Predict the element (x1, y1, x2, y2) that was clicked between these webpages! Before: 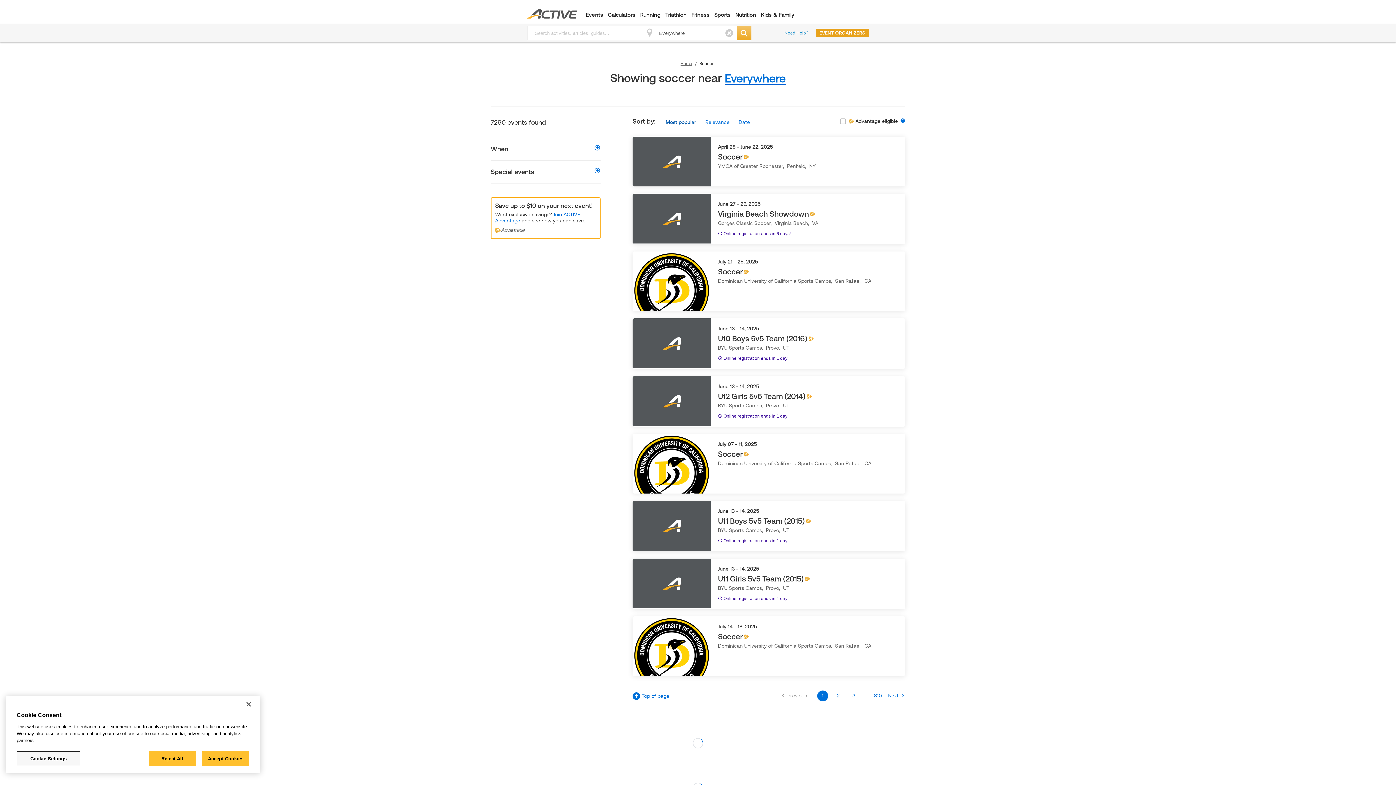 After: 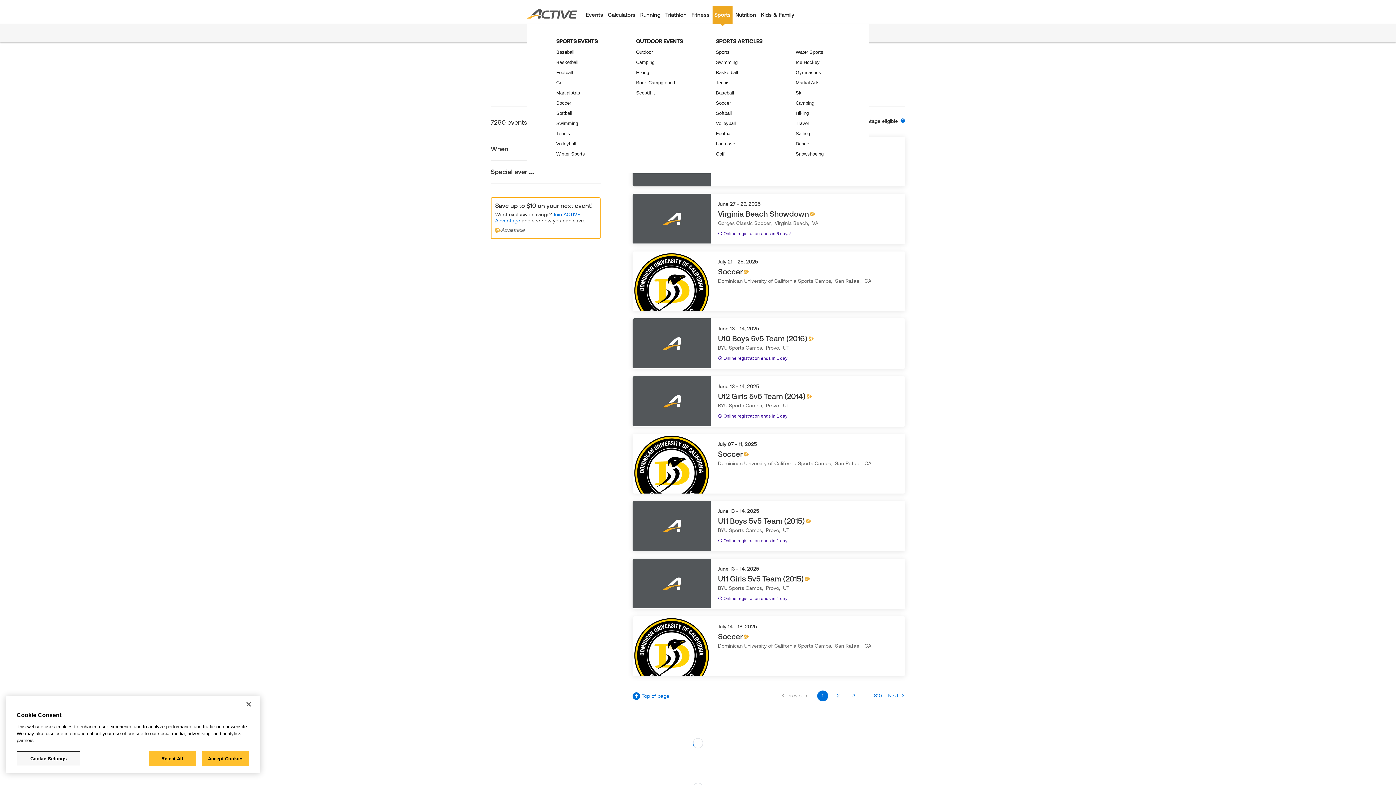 Action: bbox: (712, 5, 732, 24) label: Sports